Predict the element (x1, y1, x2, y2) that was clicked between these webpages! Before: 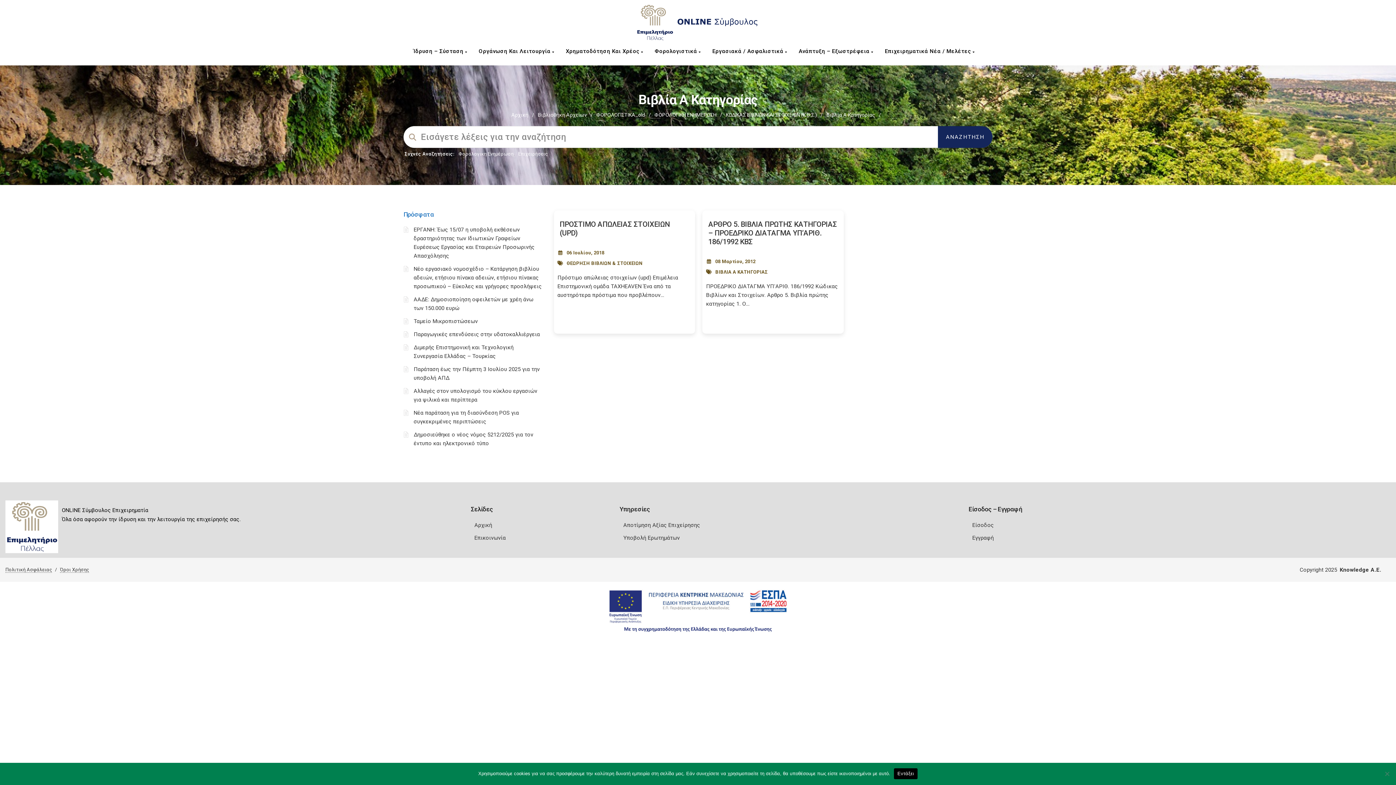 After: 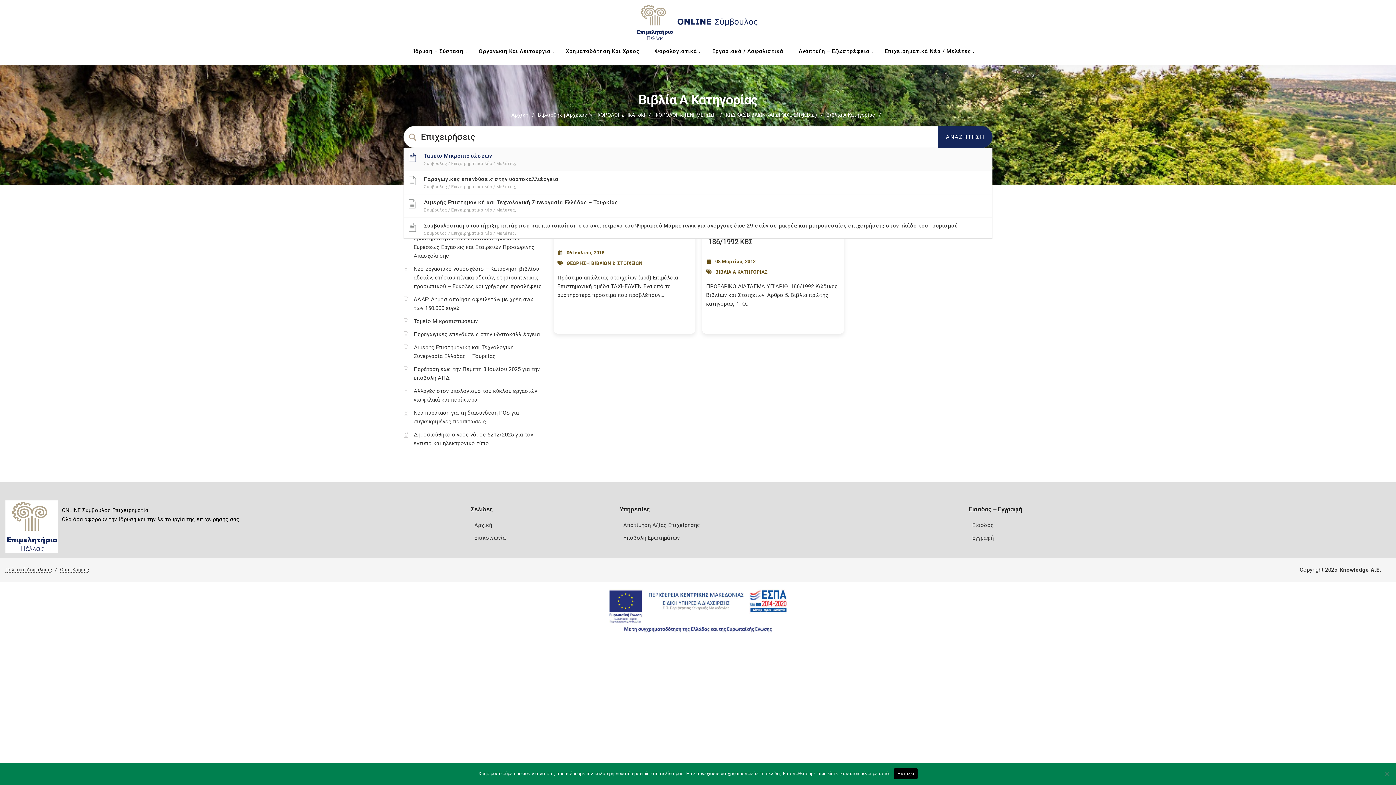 Action: bbox: (518, 151, 547, 156) label: Επιχειρήσεις